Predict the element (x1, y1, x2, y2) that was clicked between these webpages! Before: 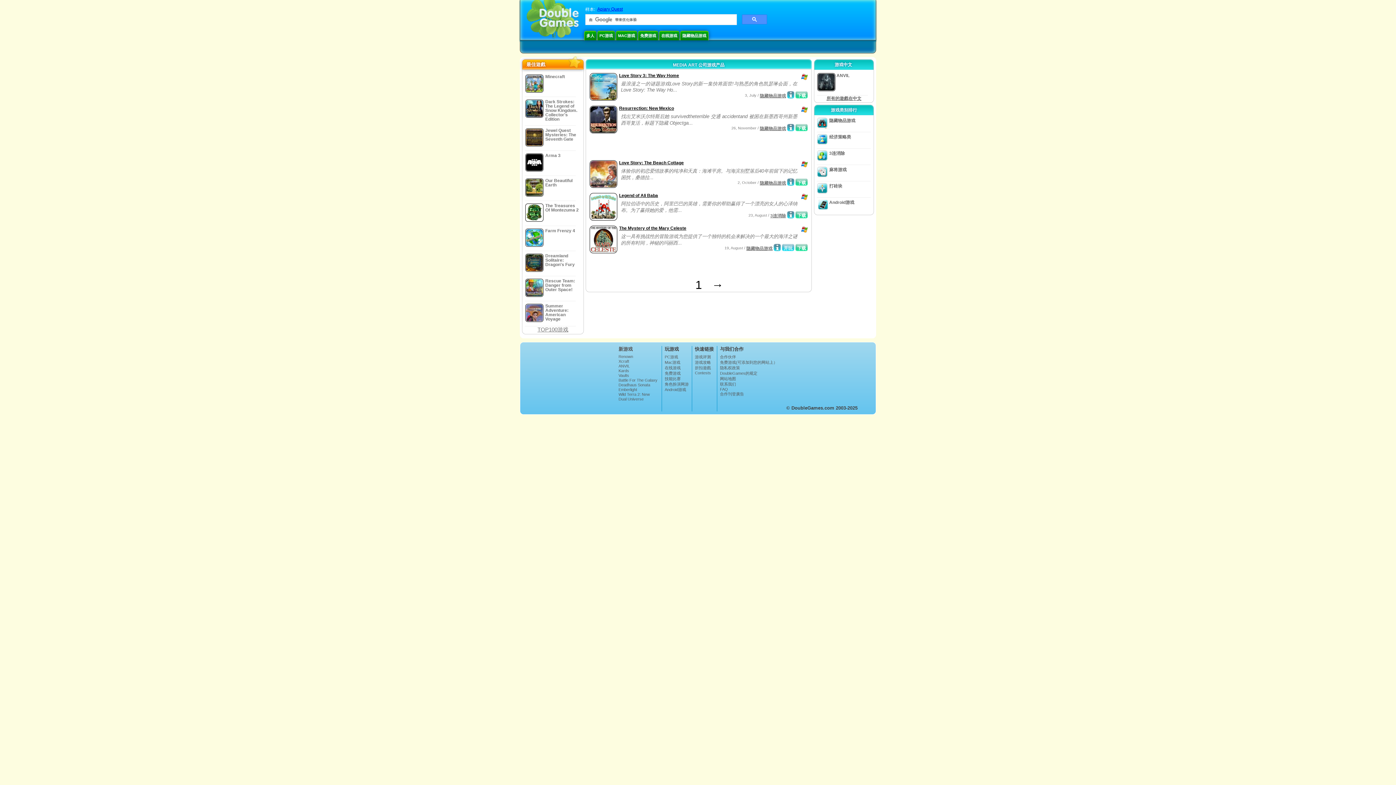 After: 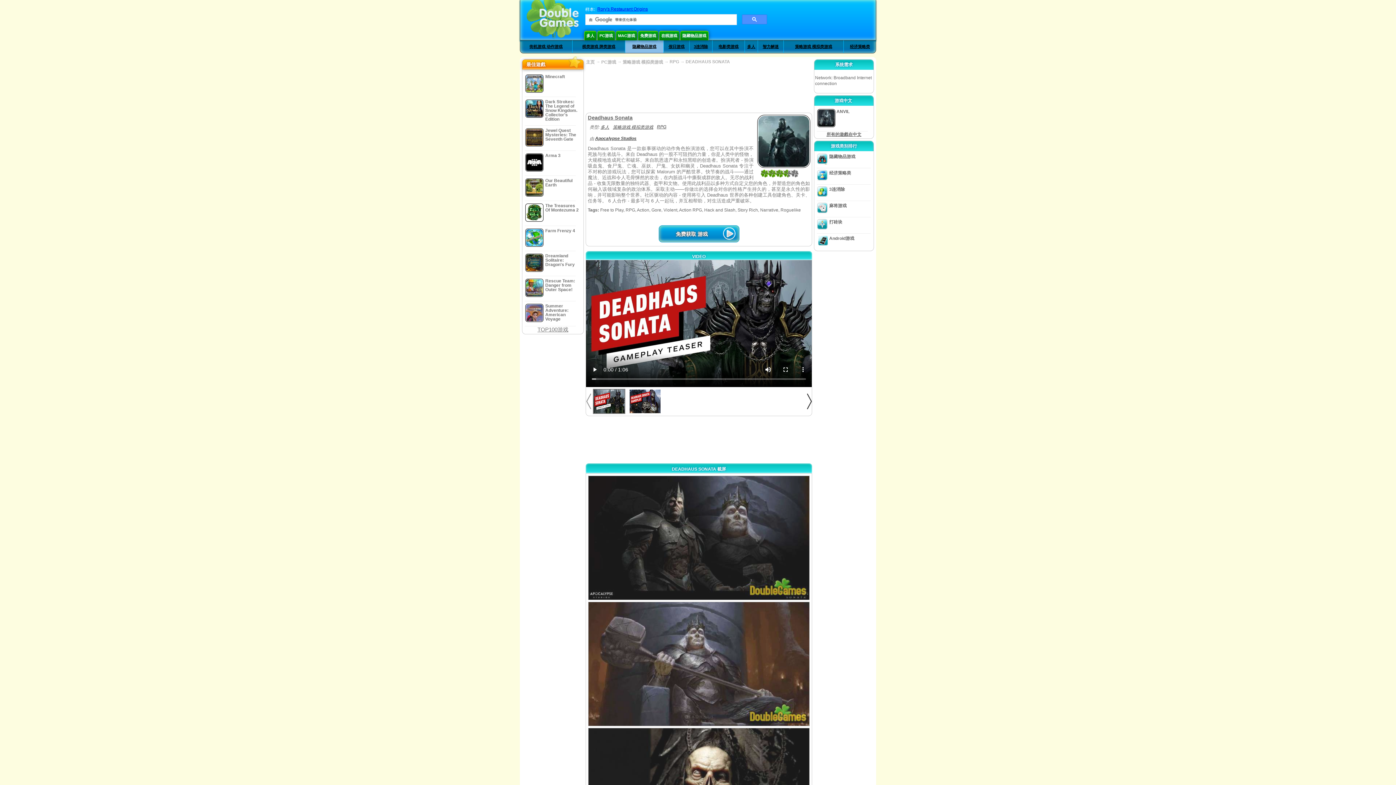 Action: bbox: (618, 382, 658, 387) label: Deadhaus Sonata